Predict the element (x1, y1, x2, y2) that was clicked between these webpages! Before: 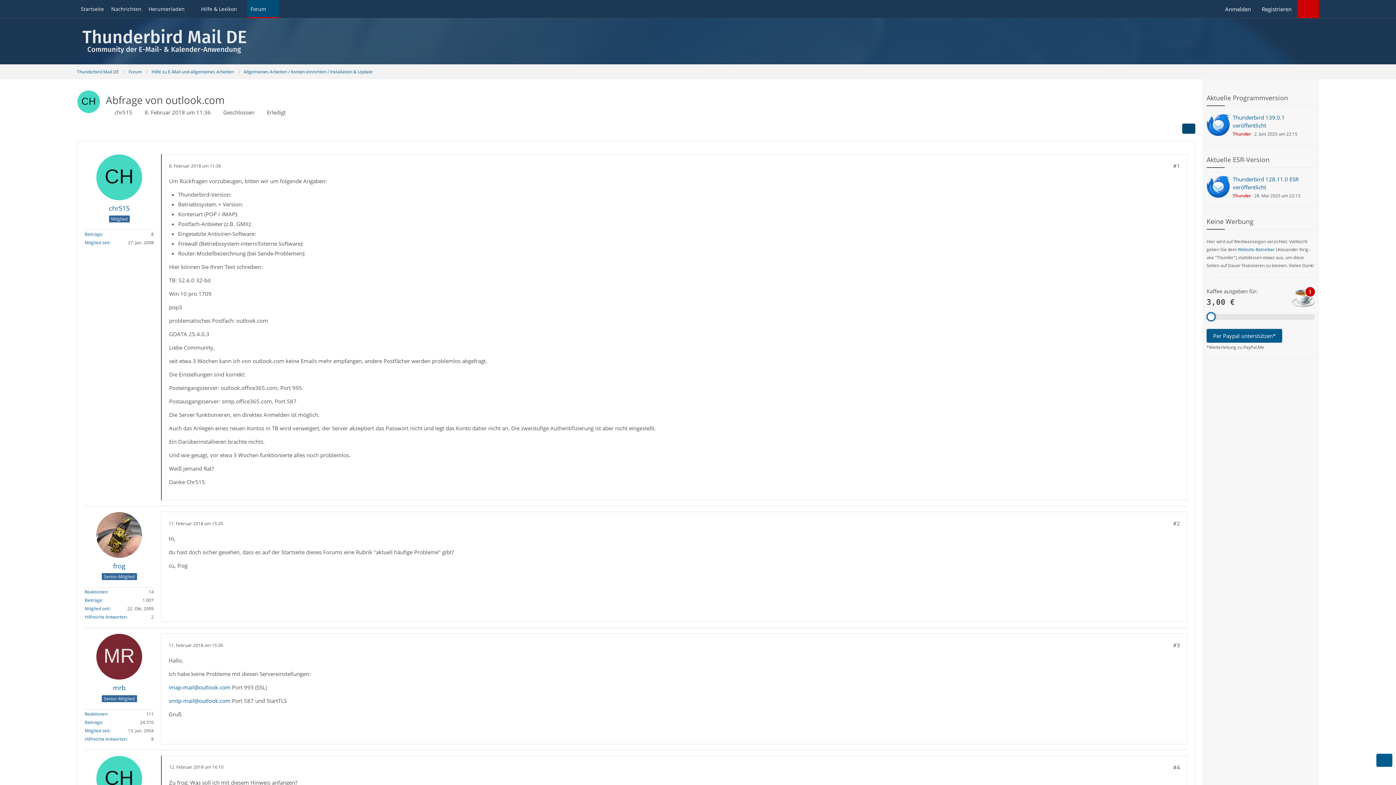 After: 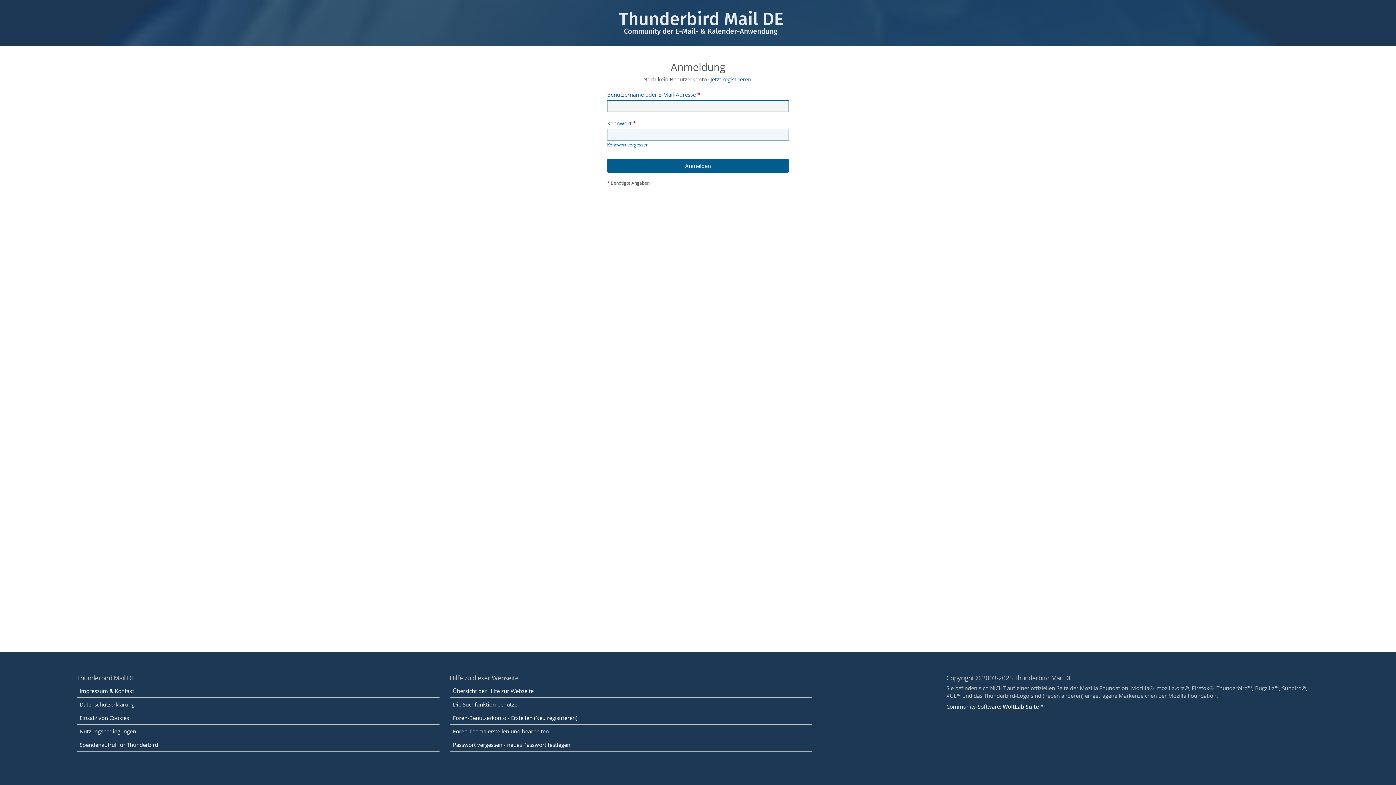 Action: bbox: (1220, 0, 1256, 18) label: Anmelden